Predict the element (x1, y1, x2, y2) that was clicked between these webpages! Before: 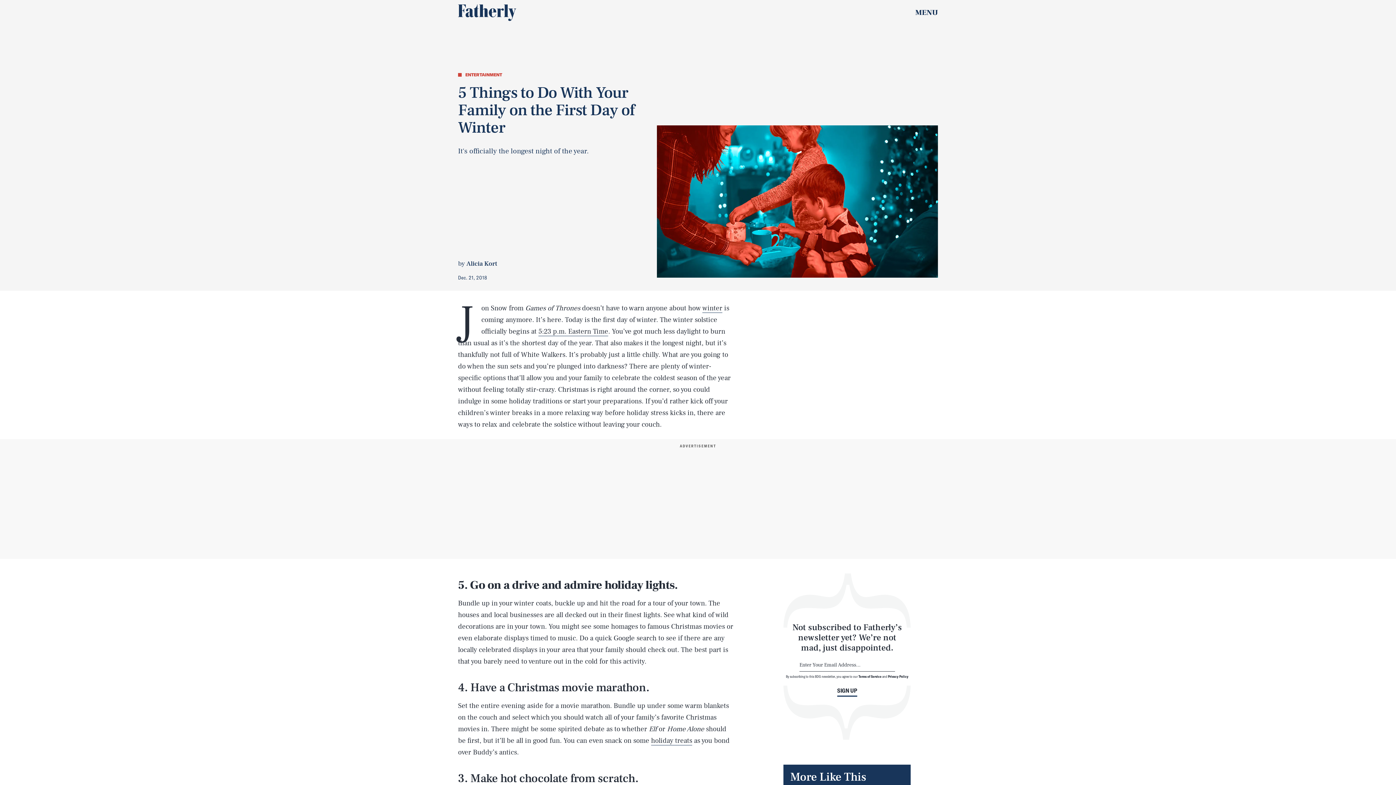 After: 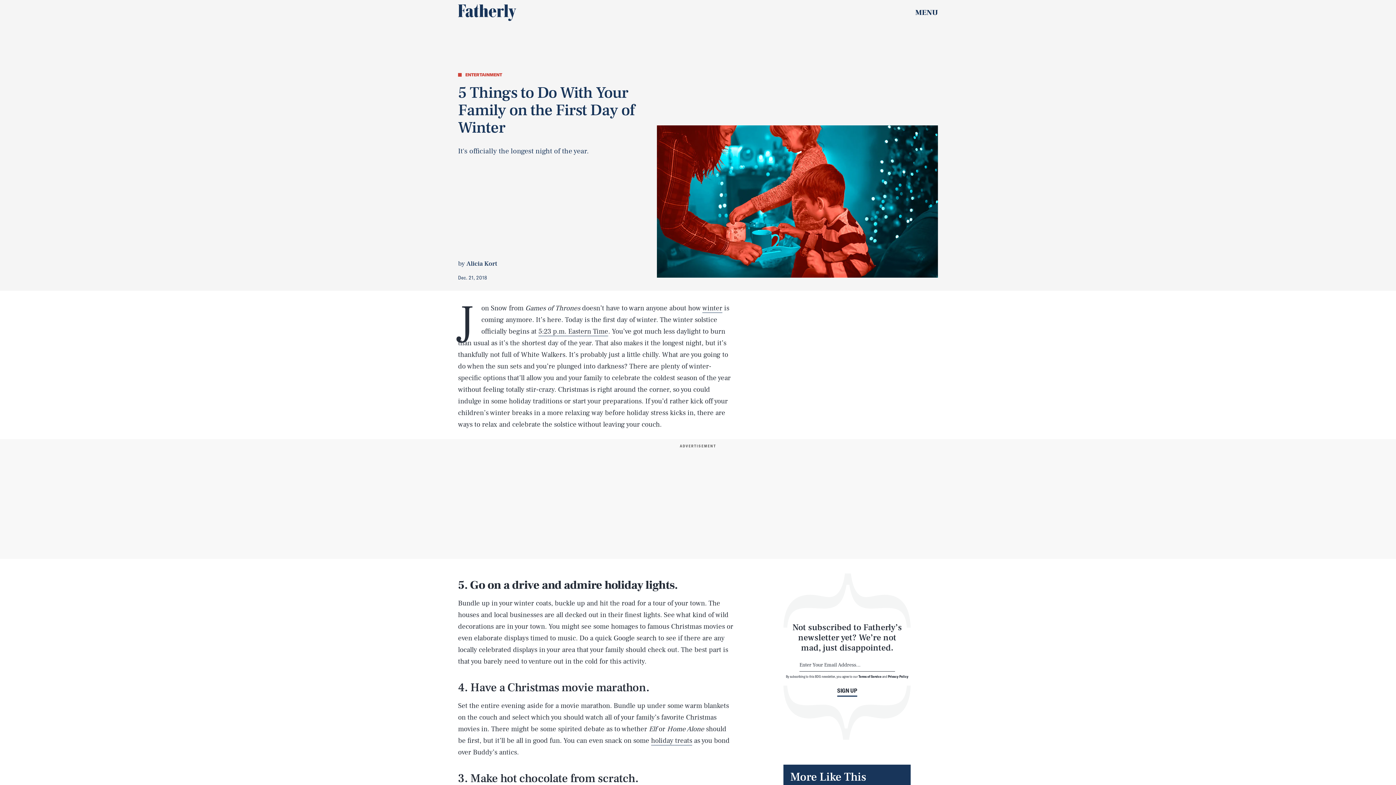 Action: bbox: (538, 327, 608, 336) label: 5:23 p.m. Eastern Time